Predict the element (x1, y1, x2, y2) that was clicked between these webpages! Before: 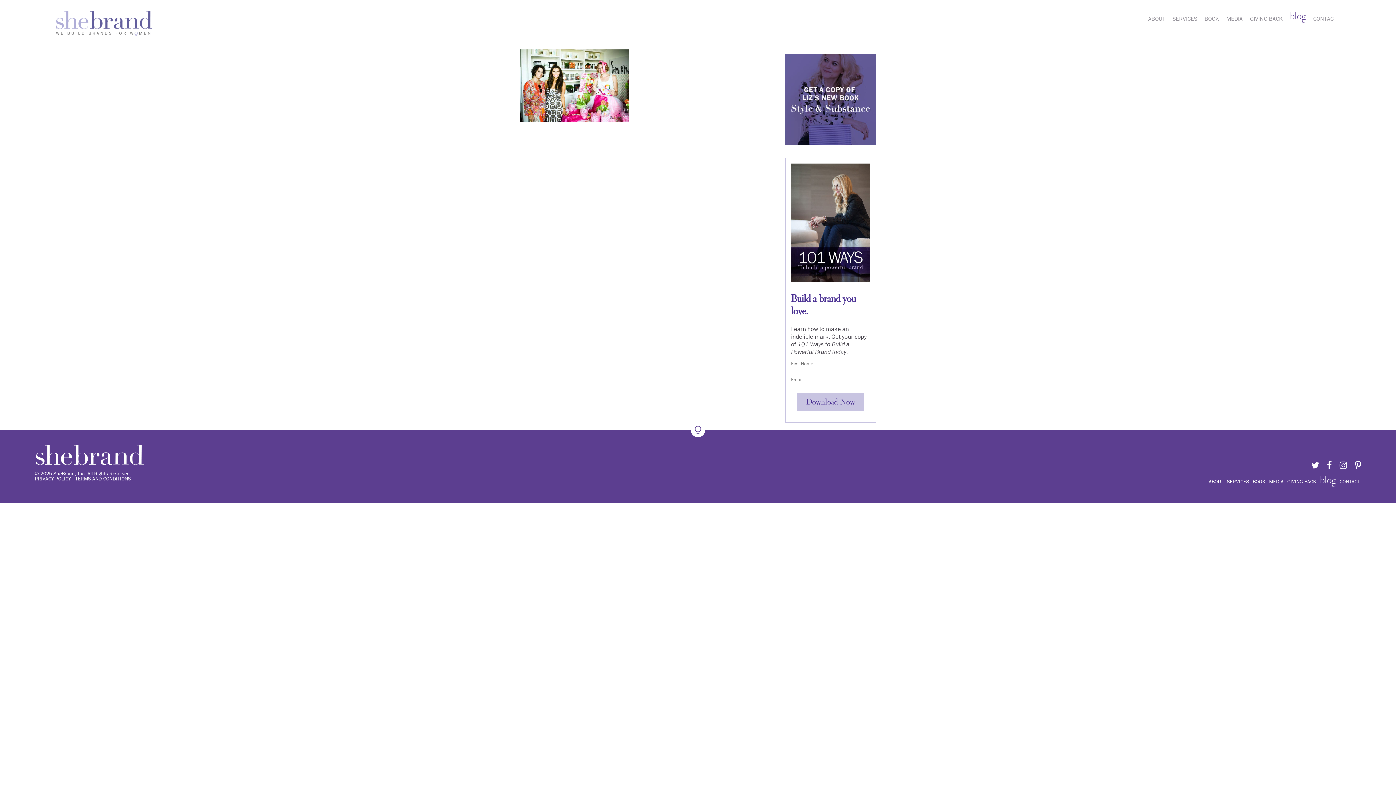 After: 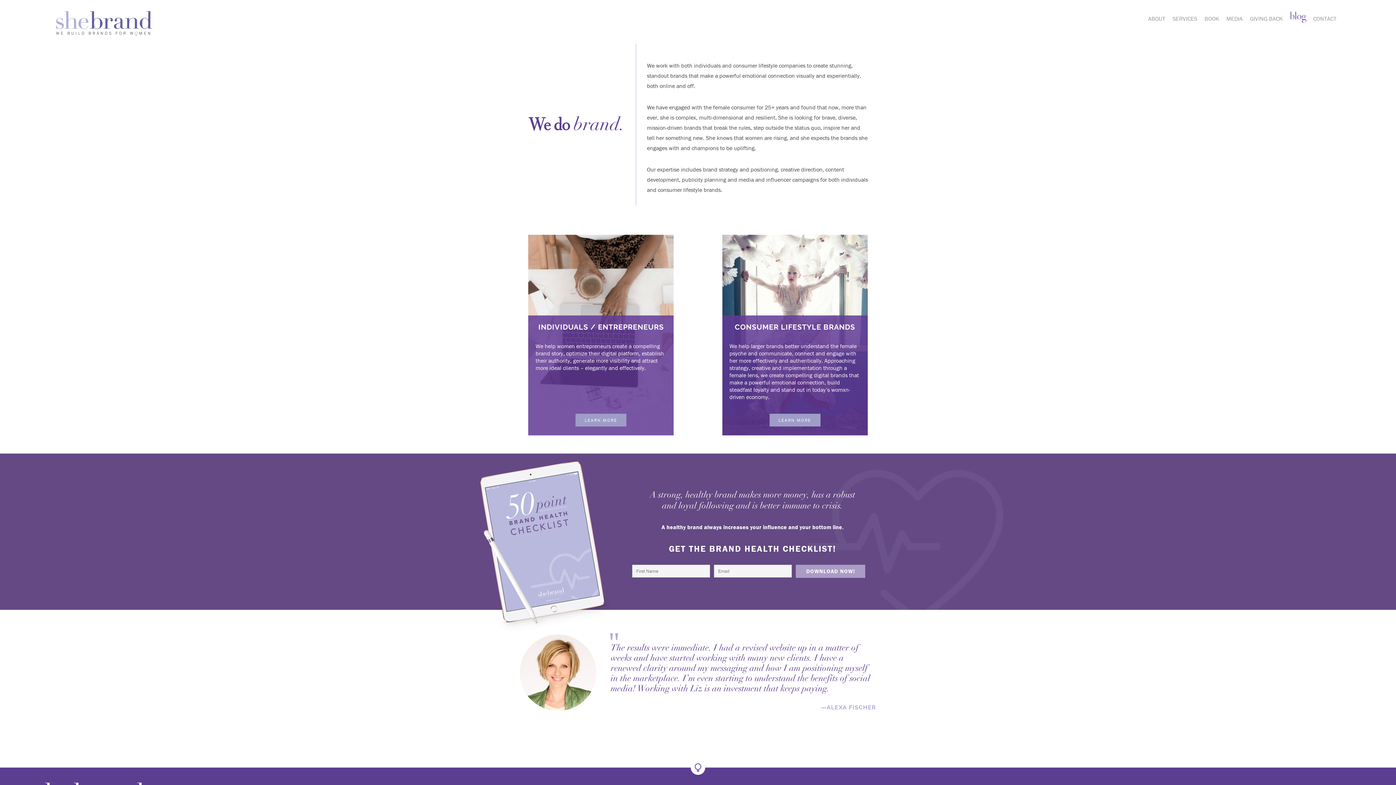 Action: label: SERVICES bbox: (1226, 477, 1250, 485)